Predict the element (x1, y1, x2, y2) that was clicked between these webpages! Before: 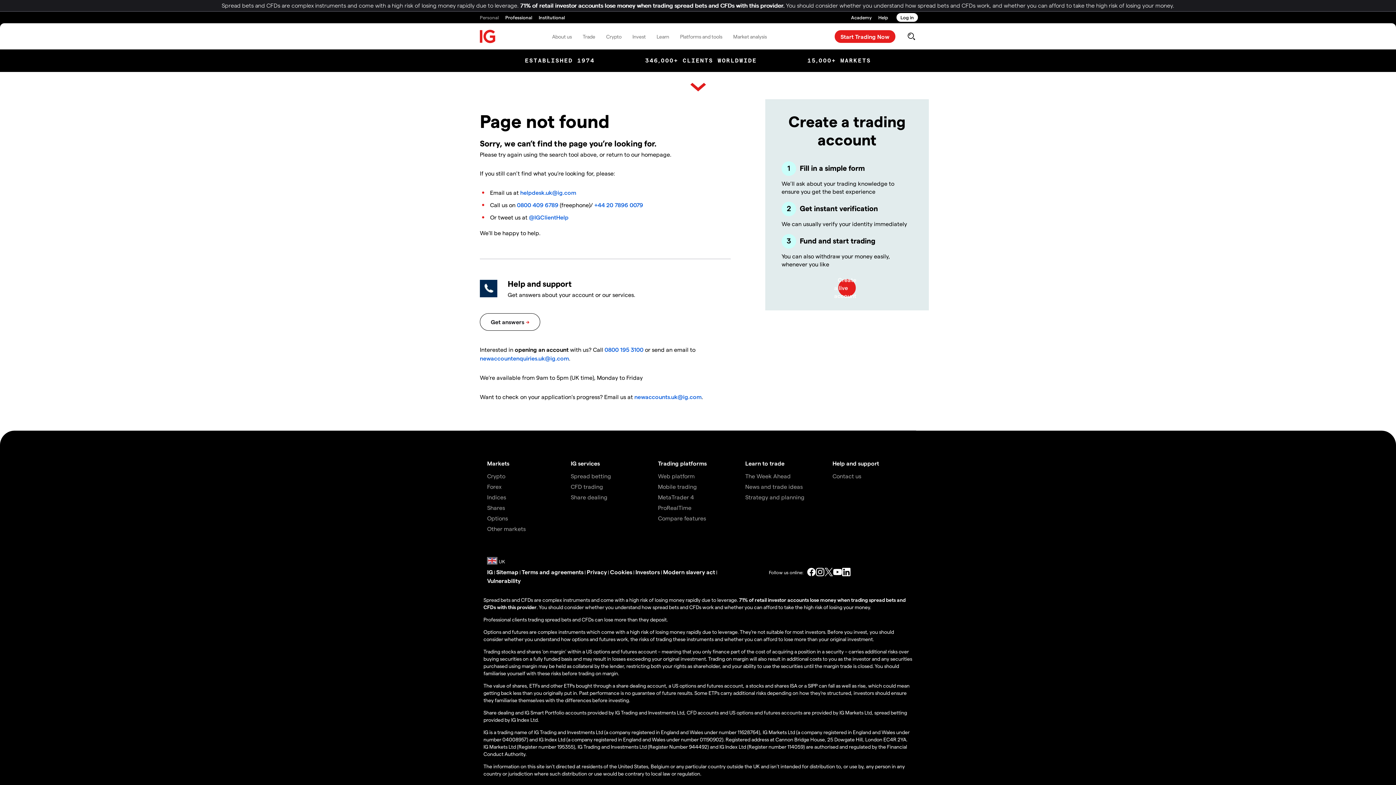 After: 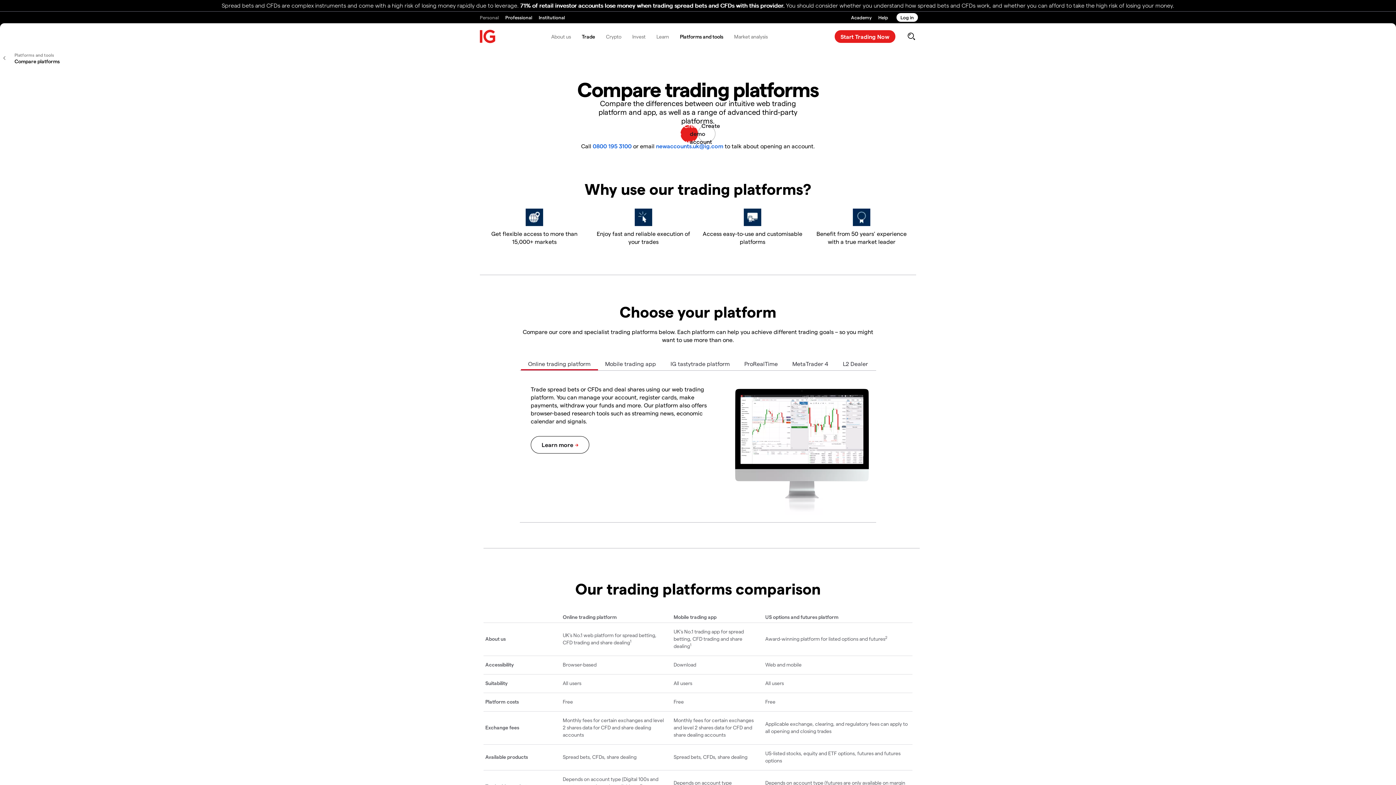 Action: bbox: (658, 514, 706, 521) label: Compare features